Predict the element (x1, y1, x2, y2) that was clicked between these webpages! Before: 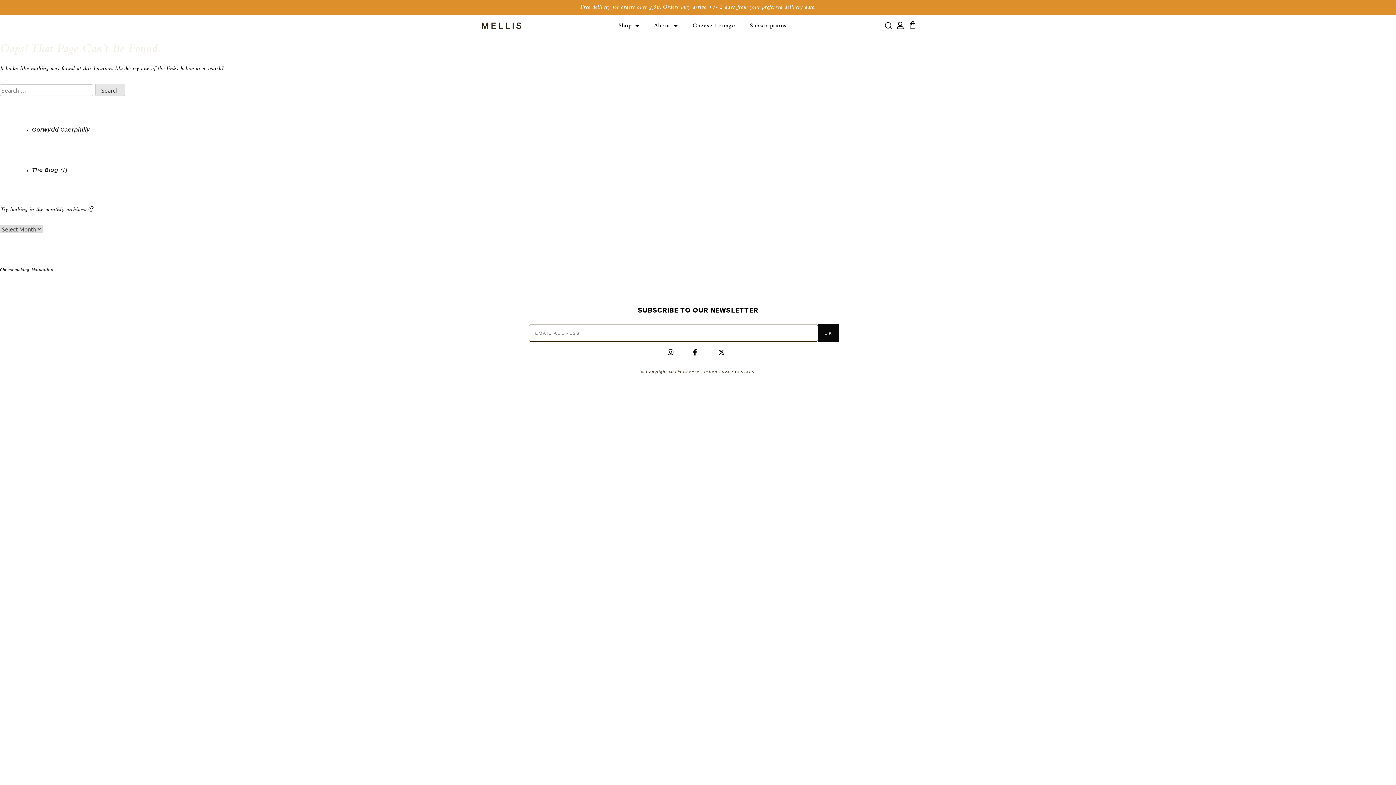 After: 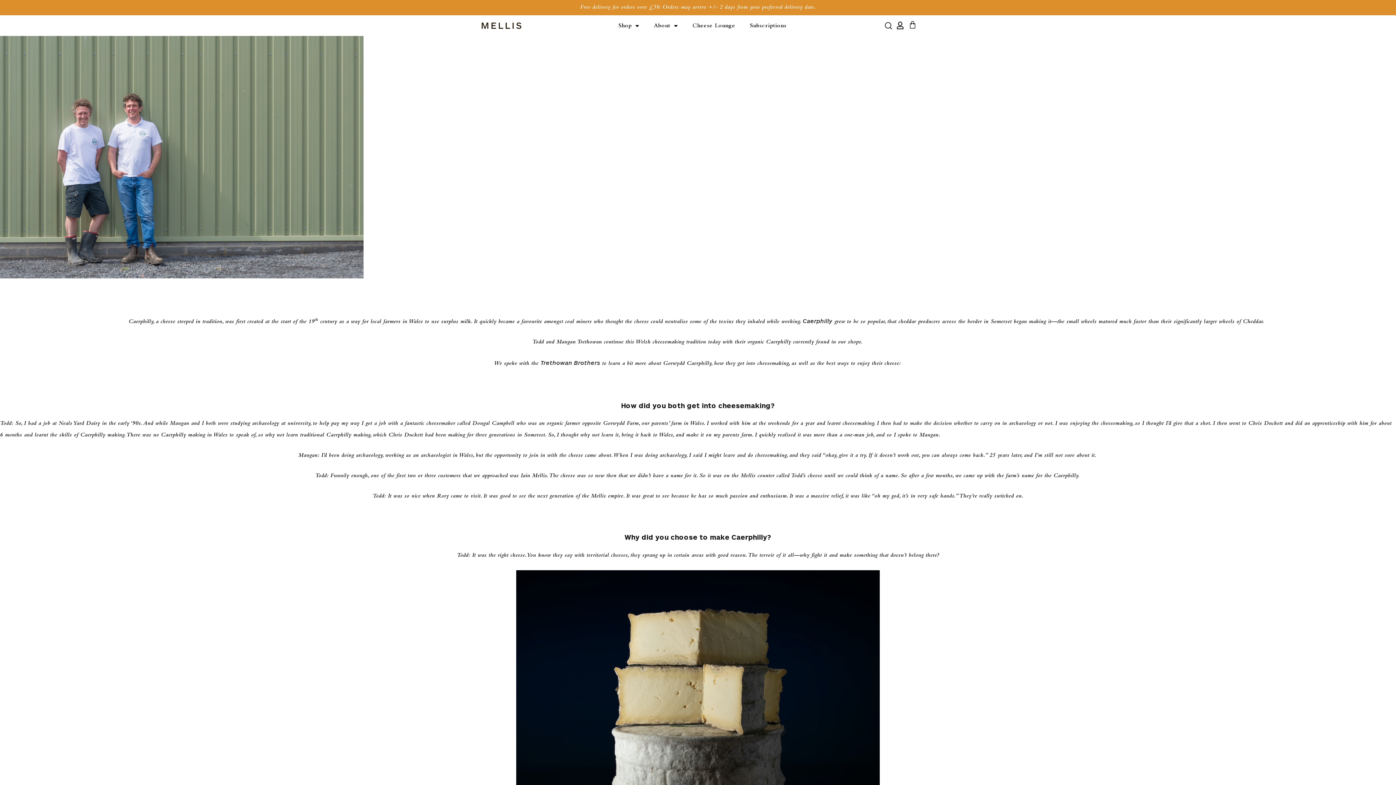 Action: label: Gorwydd Caerphilly bbox: (32, 125, 90, 132)